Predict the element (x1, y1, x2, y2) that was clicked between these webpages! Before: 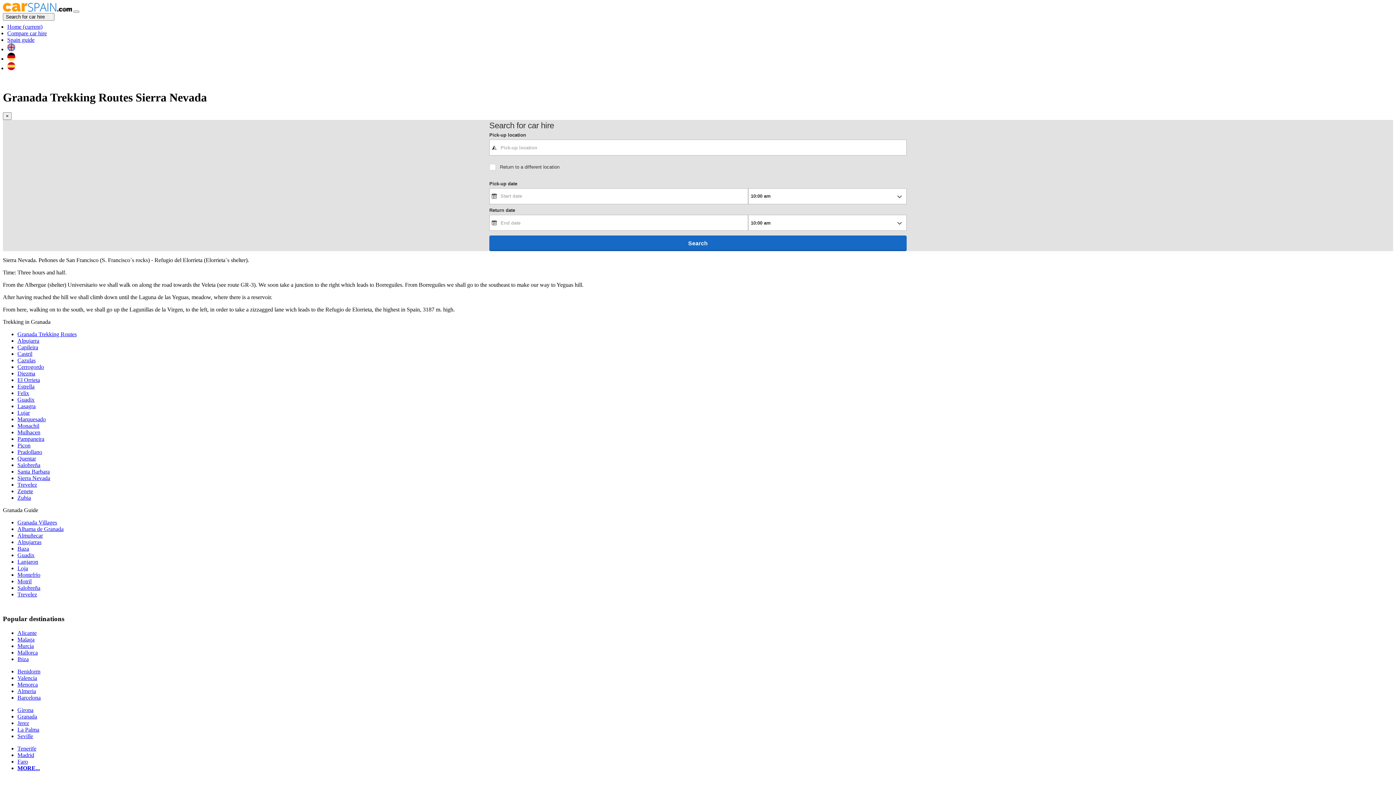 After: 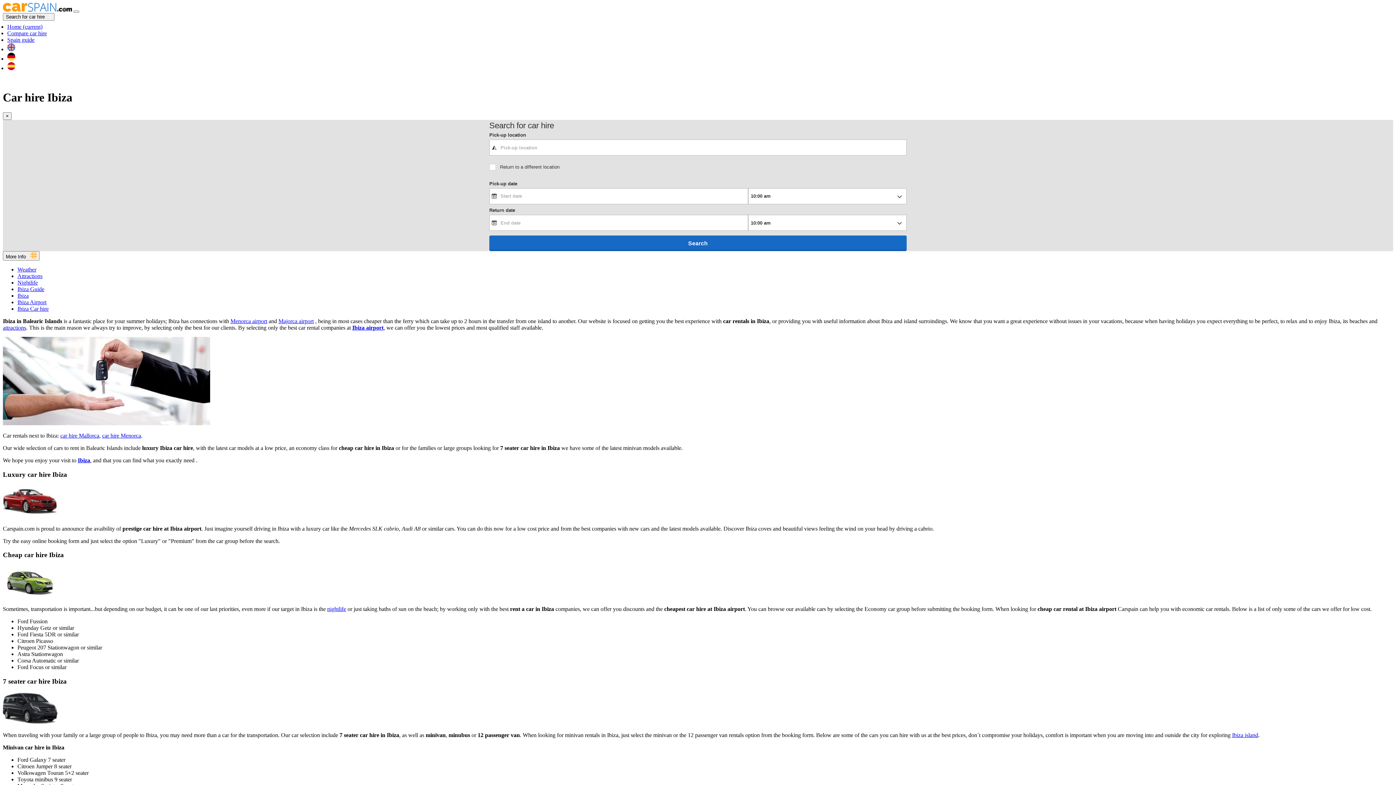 Action: label: Ibiza bbox: (17, 657, 28, 663)